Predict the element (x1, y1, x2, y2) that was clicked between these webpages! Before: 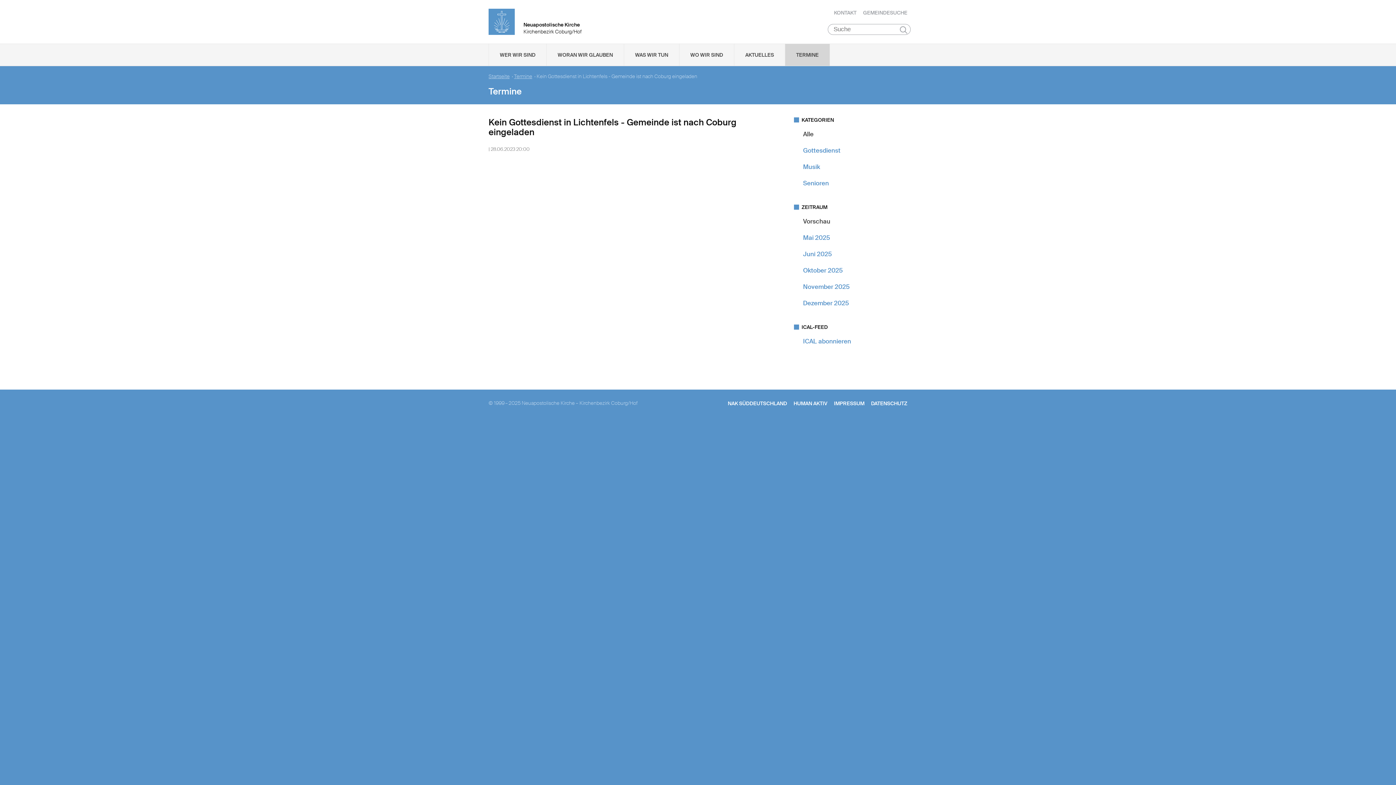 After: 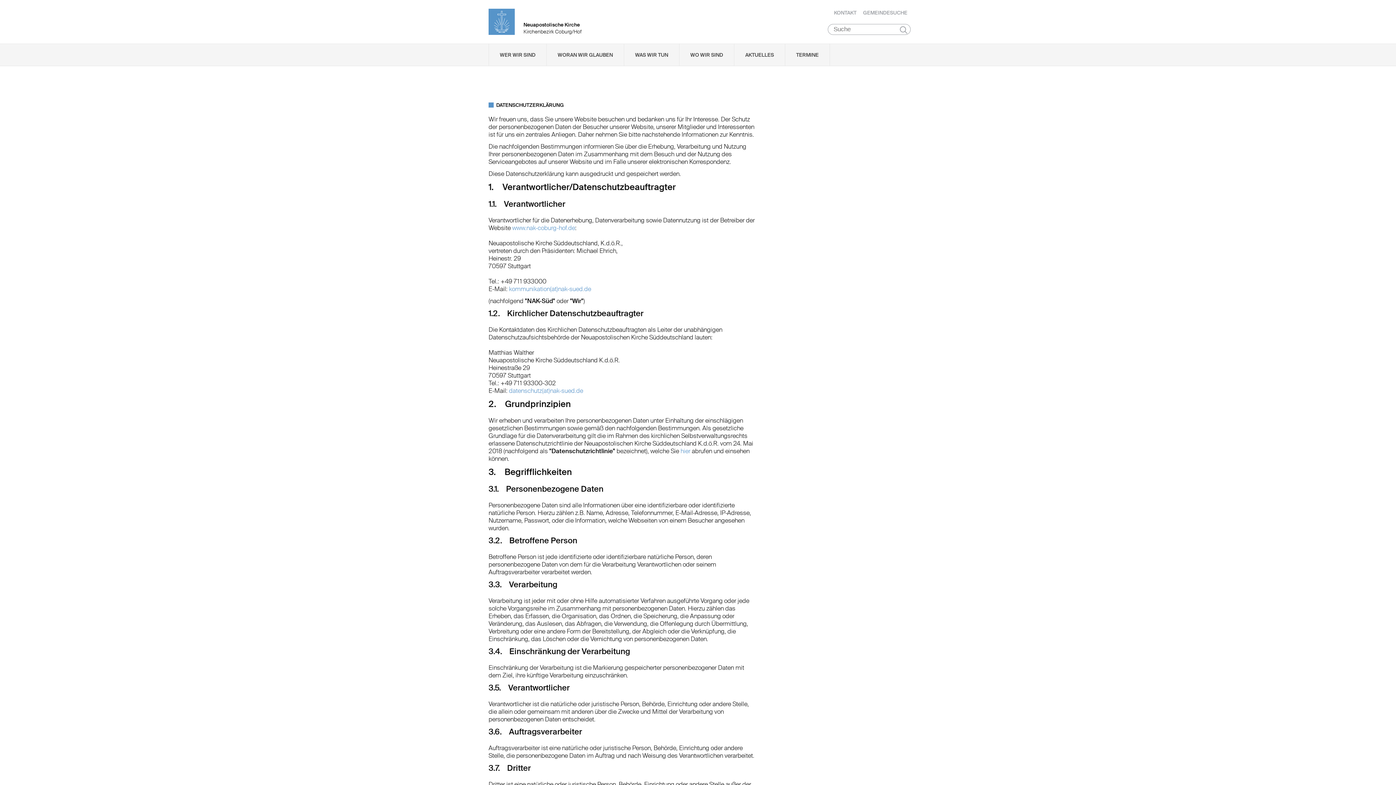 Action: bbox: (871, 400, 907, 406) label: DATENSCHUTZ